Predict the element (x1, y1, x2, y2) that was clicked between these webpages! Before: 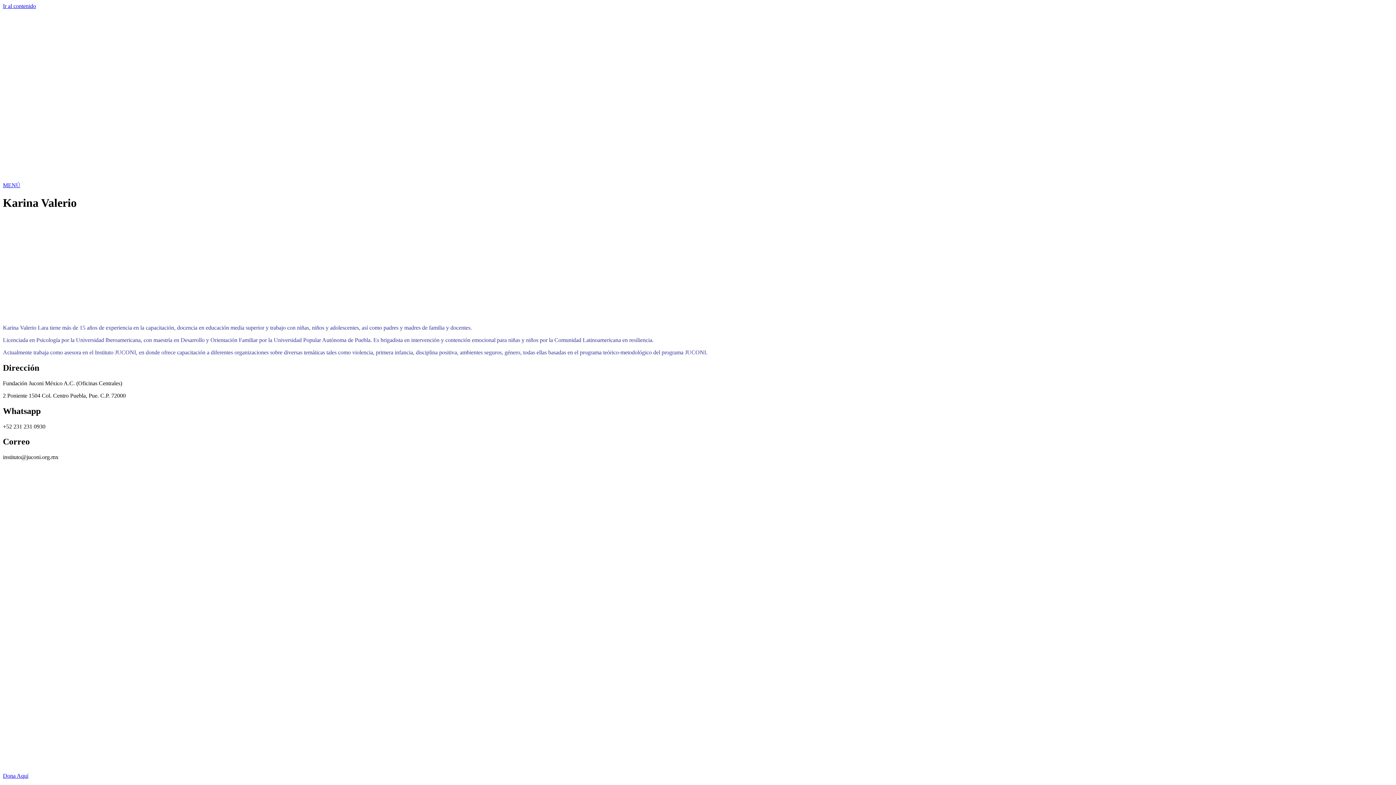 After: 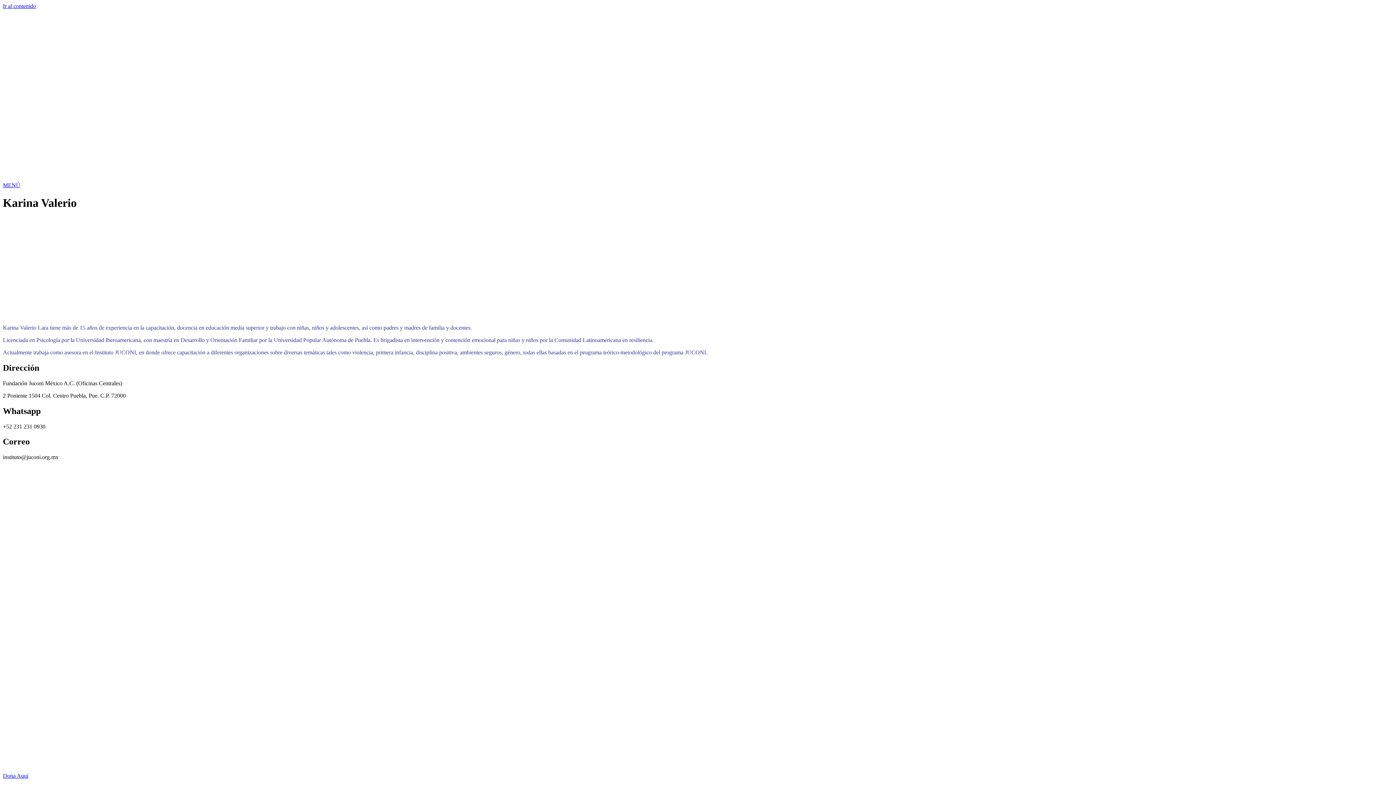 Action: label: Dona Aquí bbox: (2, 773, 28, 779)